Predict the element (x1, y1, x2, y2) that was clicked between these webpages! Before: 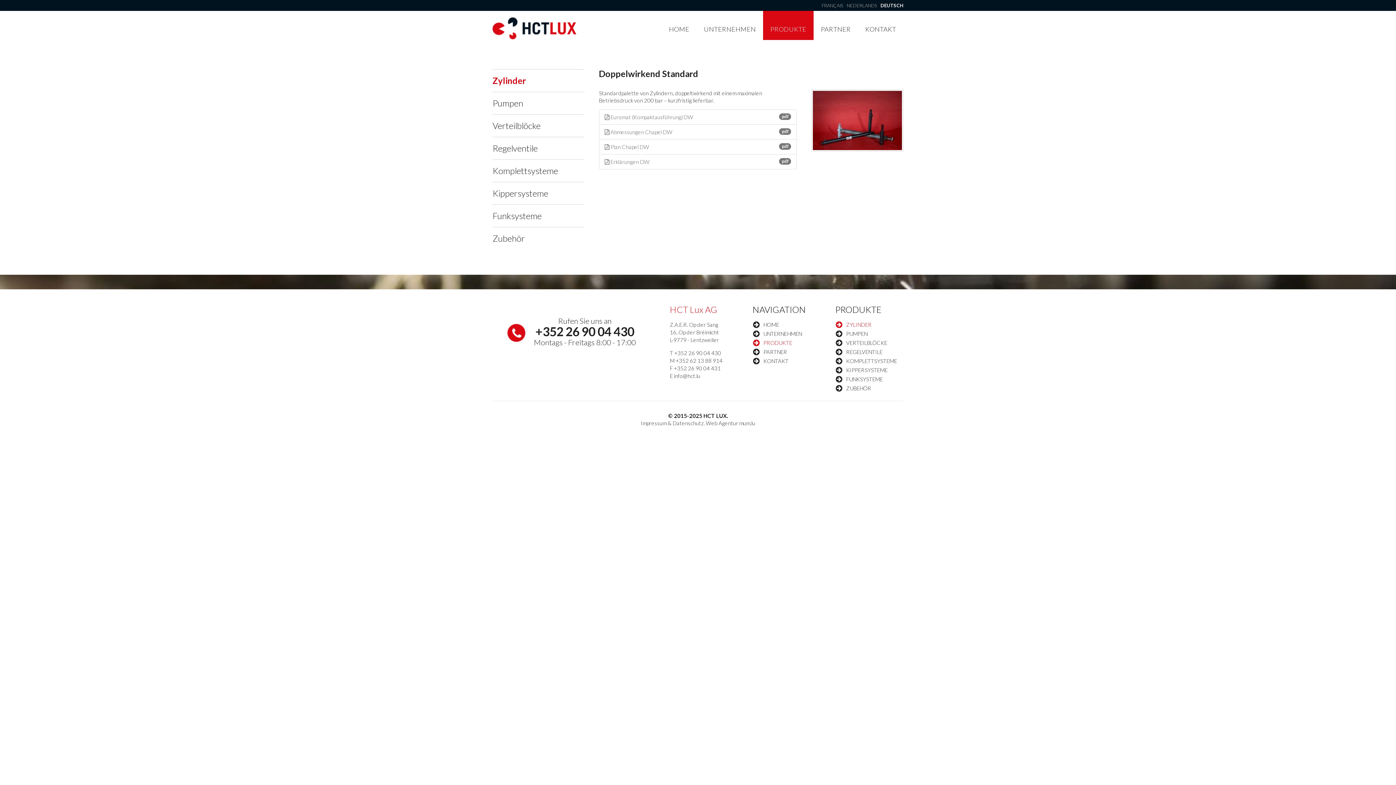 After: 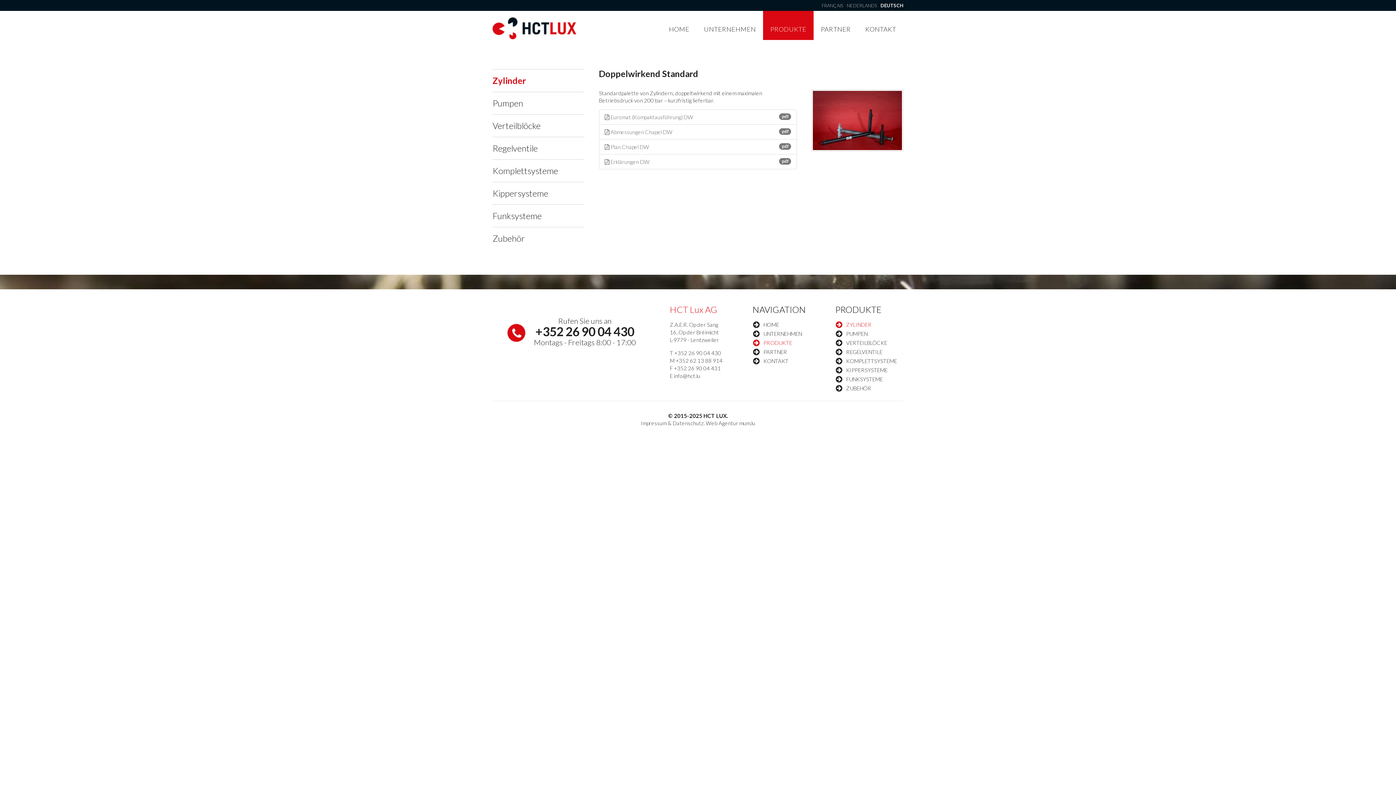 Action: label: Web Agentur bbox: (706, 420, 738, 426)